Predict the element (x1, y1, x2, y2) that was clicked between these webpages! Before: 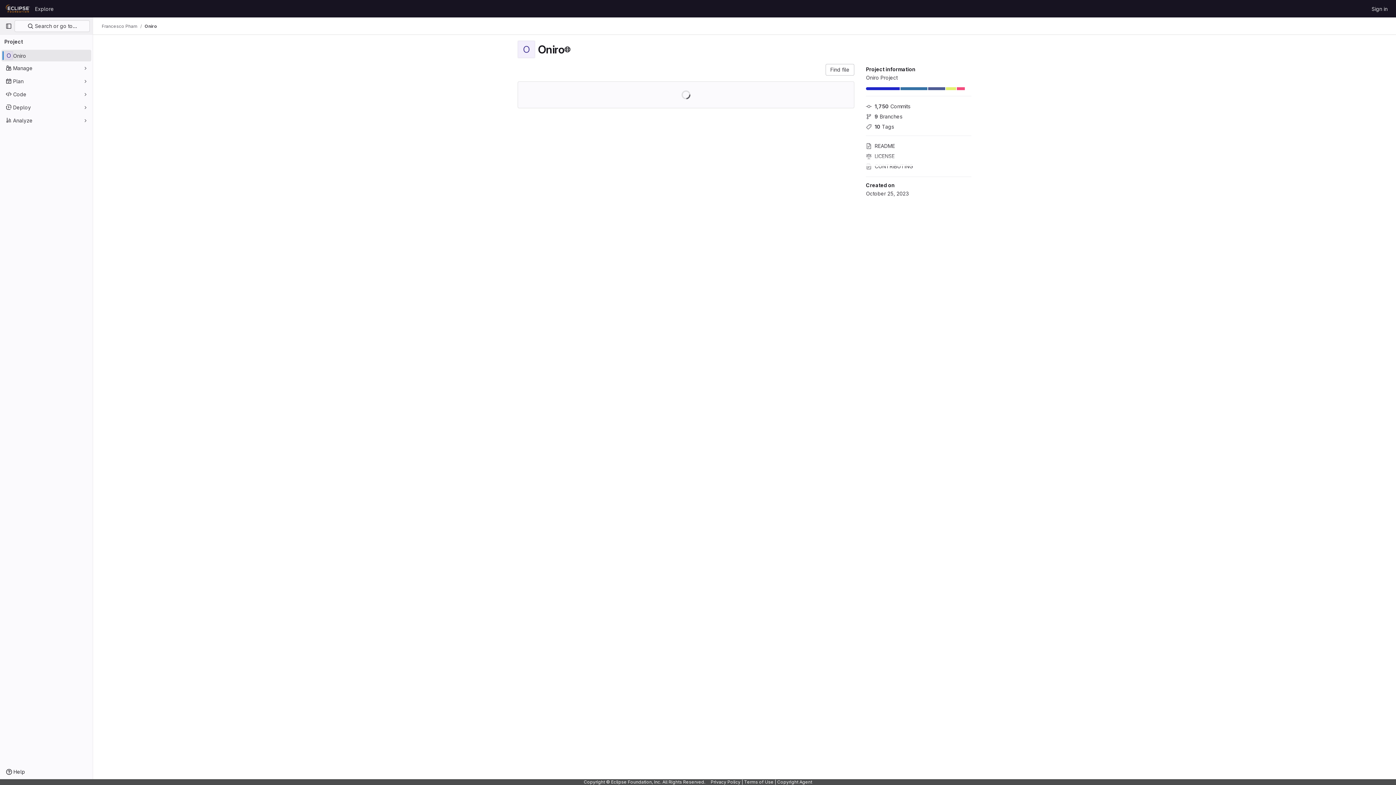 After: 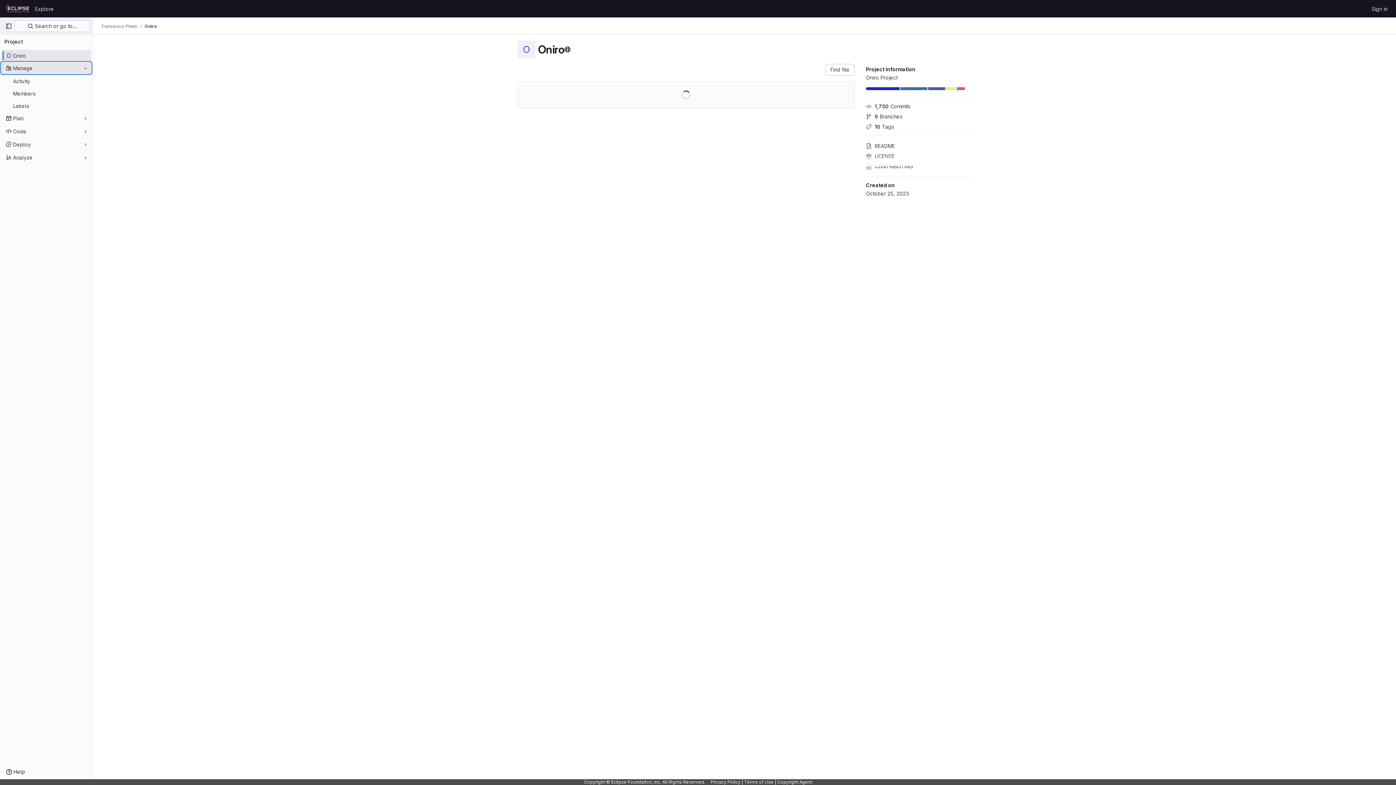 Action: label: Manage bbox: (1, 62, 91, 73)